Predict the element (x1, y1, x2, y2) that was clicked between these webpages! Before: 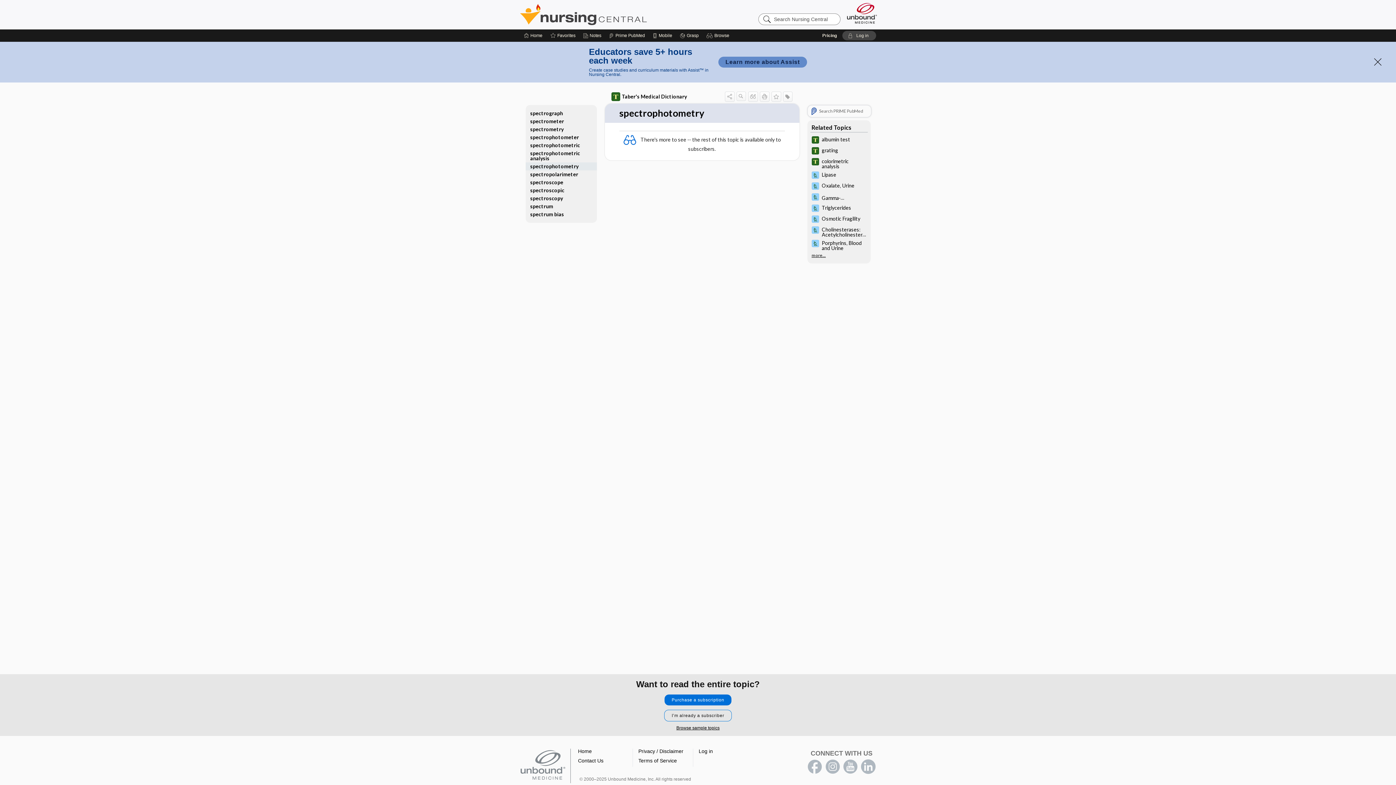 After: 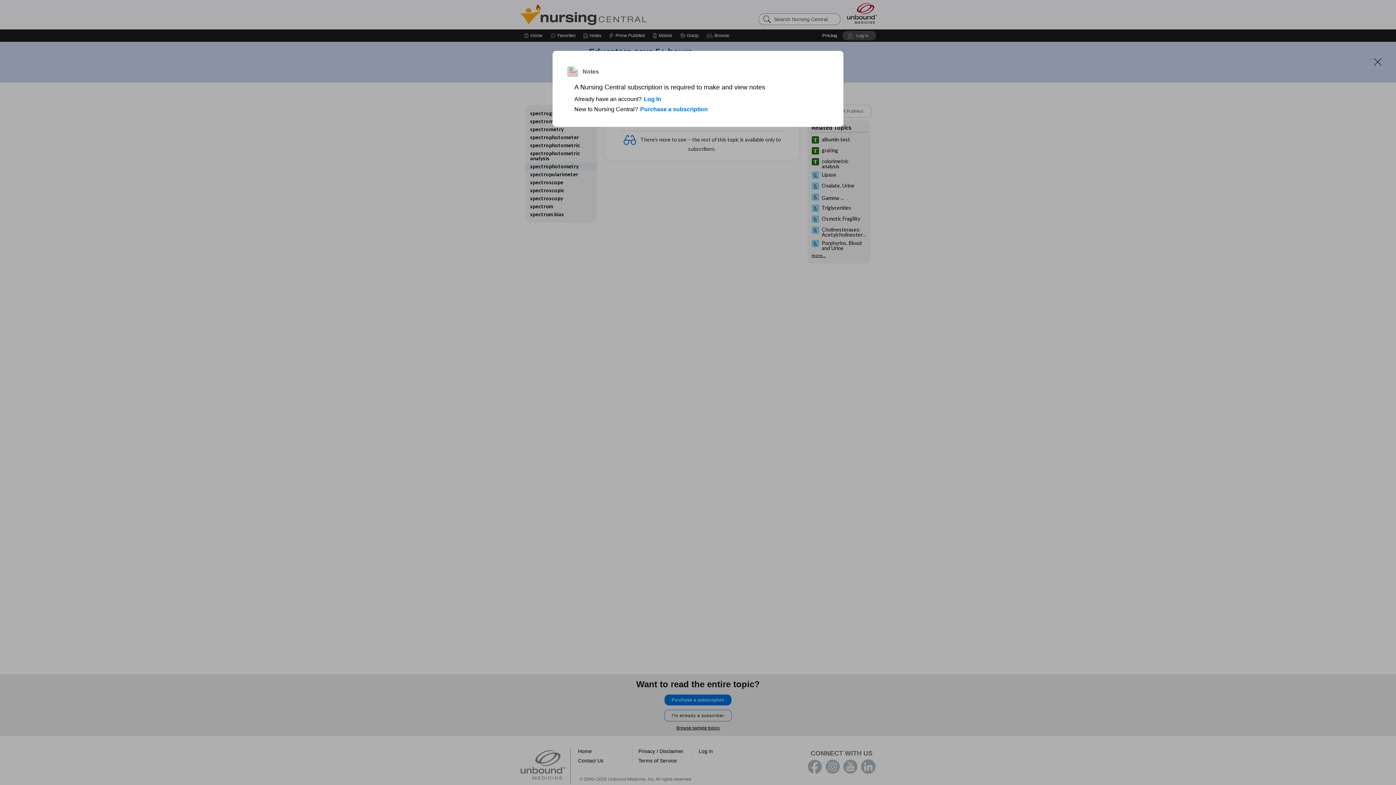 Action: bbox: (583, 29, 601, 41) label: Notes